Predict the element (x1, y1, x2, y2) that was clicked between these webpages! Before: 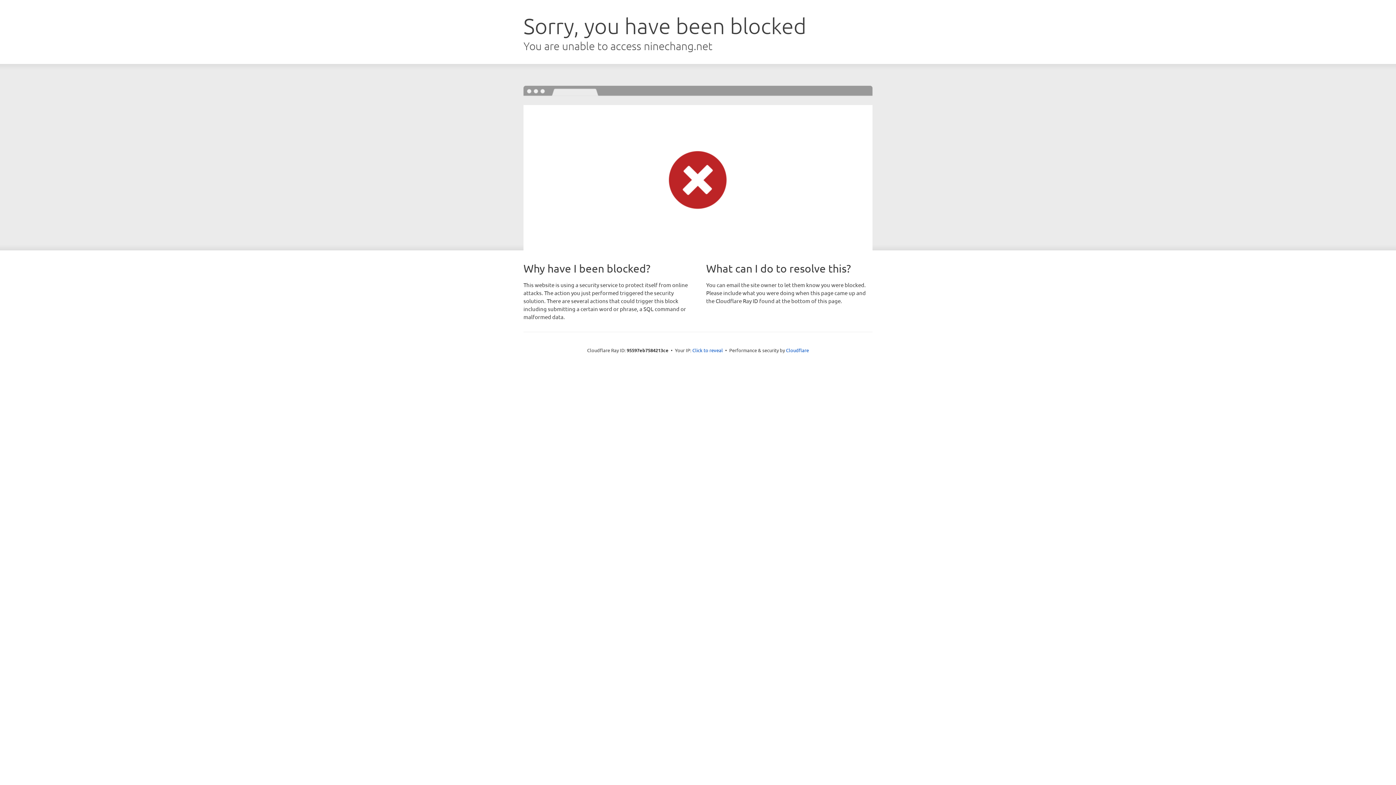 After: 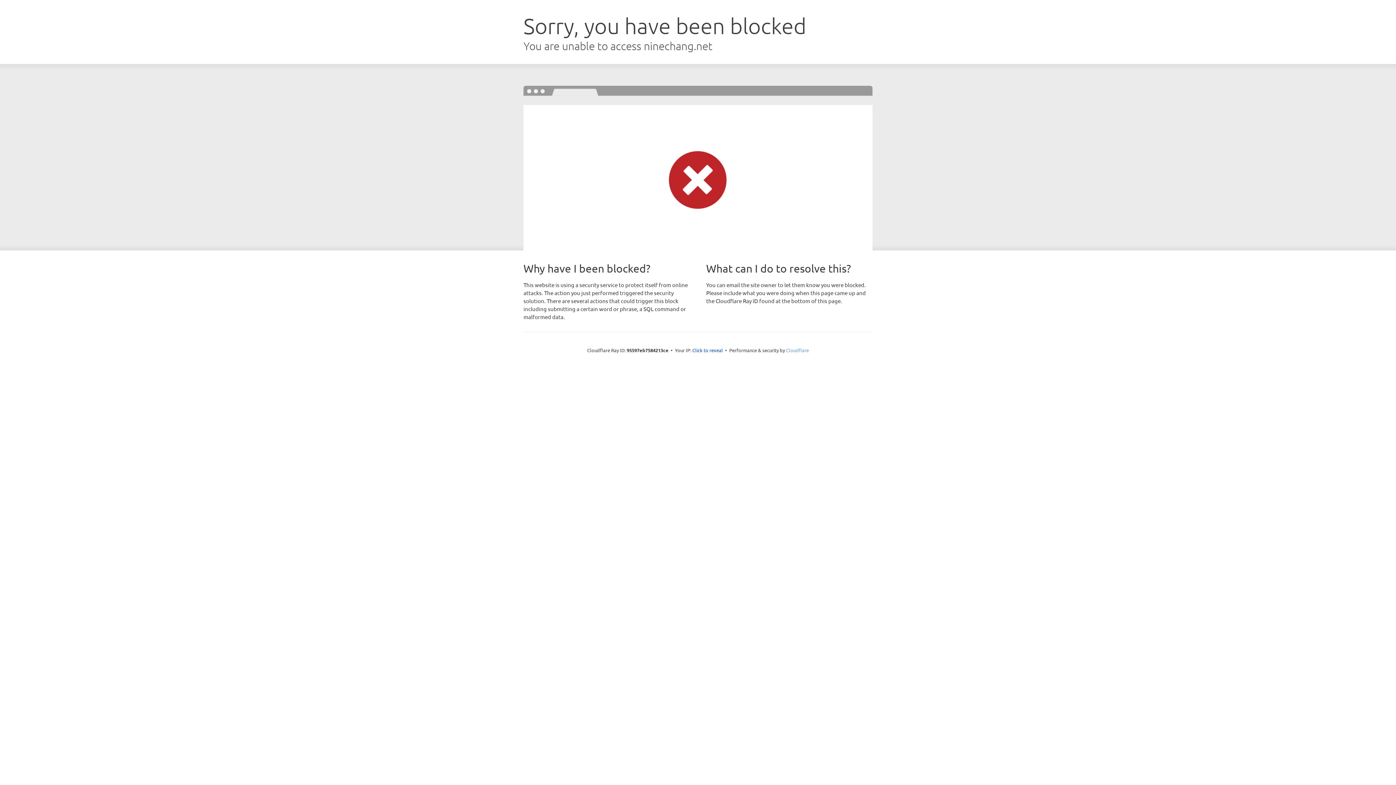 Action: bbox: (786, 347, 809, 353) label: Cloudflare